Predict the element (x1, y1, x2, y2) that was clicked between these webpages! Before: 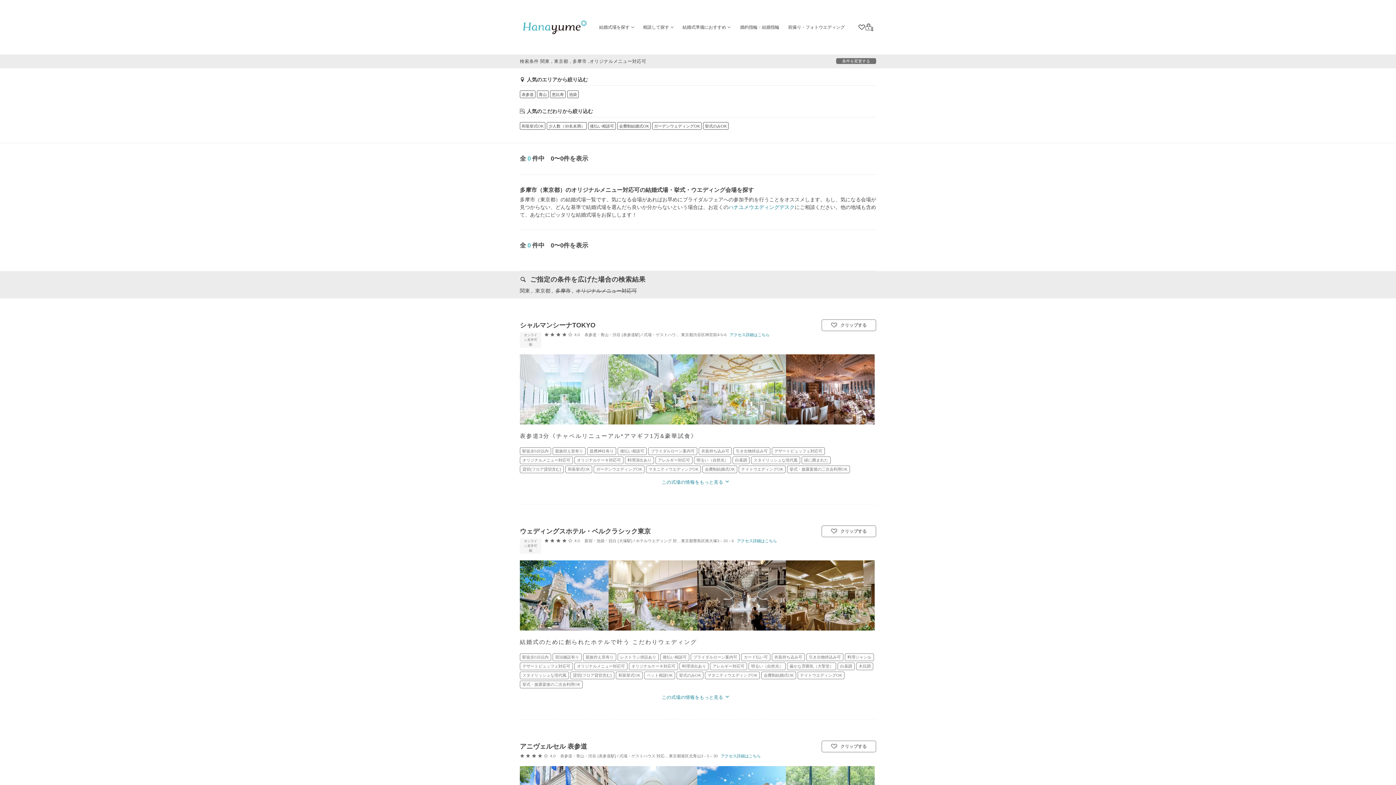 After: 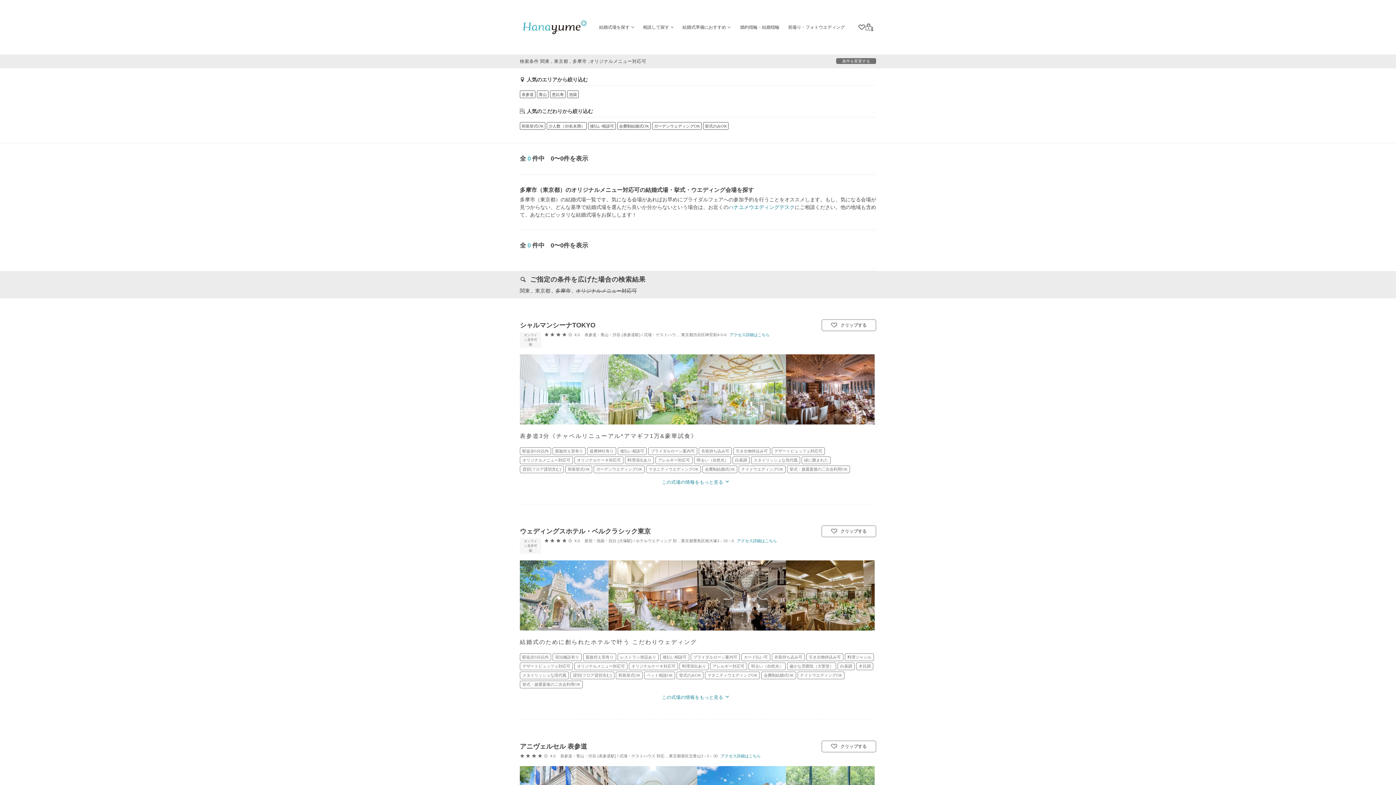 Action: bbox: (520, 624, 608, 629)